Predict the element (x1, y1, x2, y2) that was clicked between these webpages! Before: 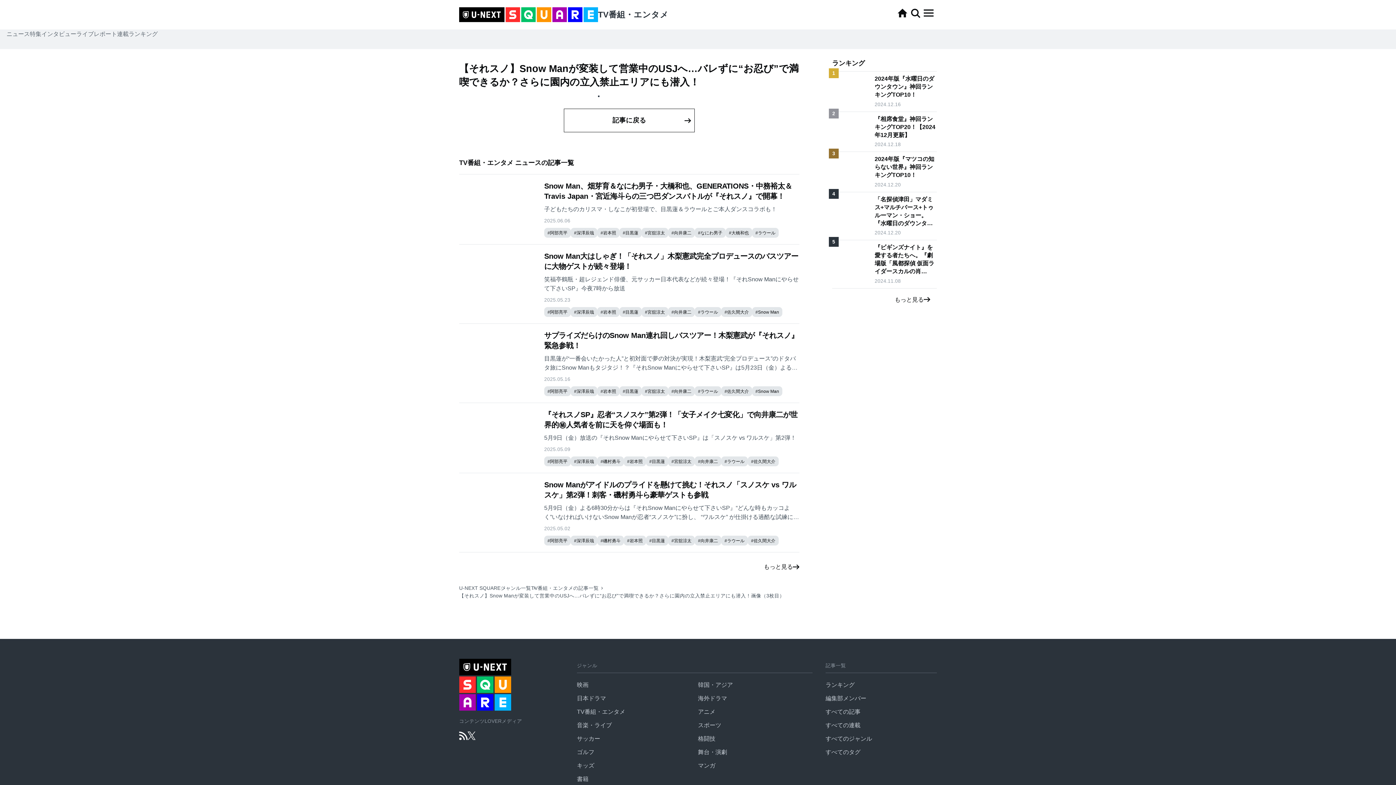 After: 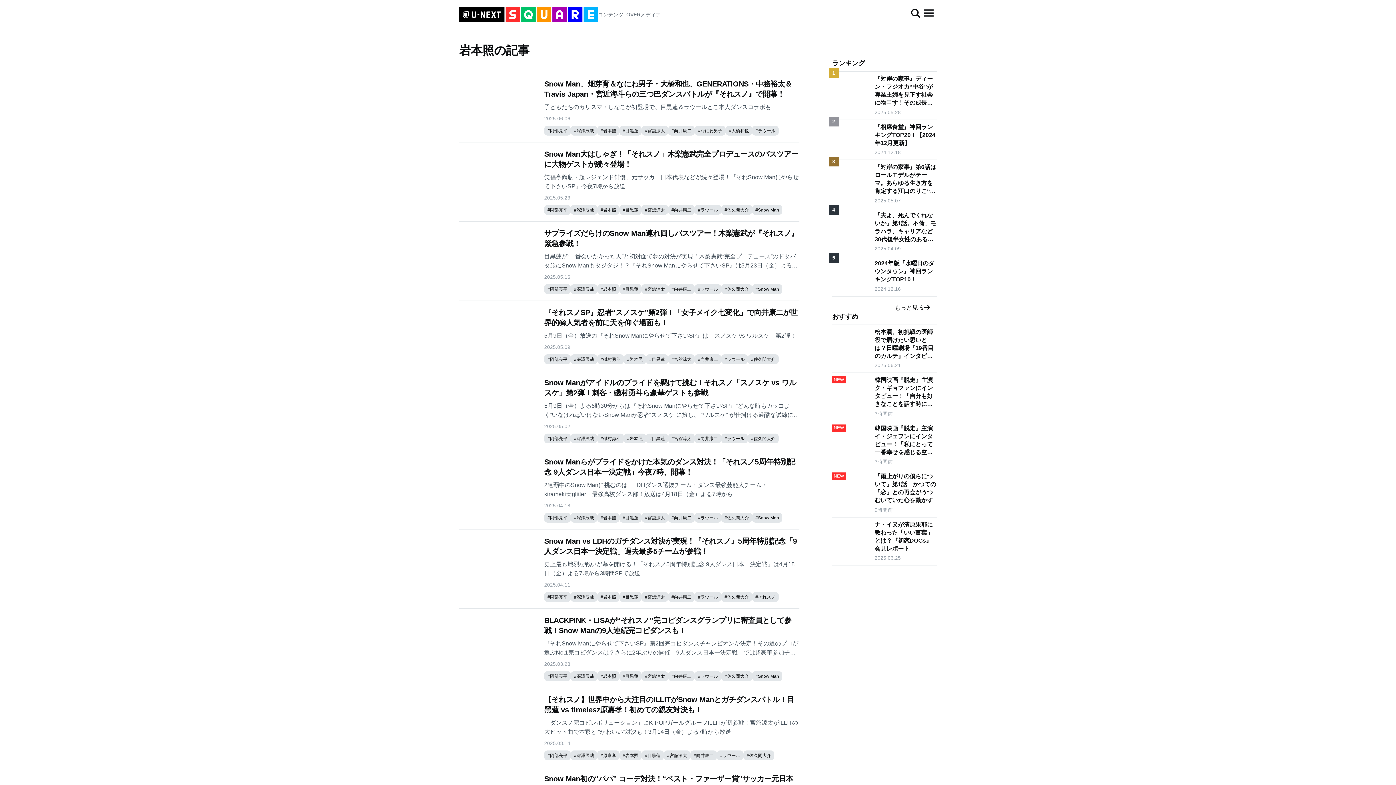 Action: bbox: (624, 456, 646, 466) label: #岩本照